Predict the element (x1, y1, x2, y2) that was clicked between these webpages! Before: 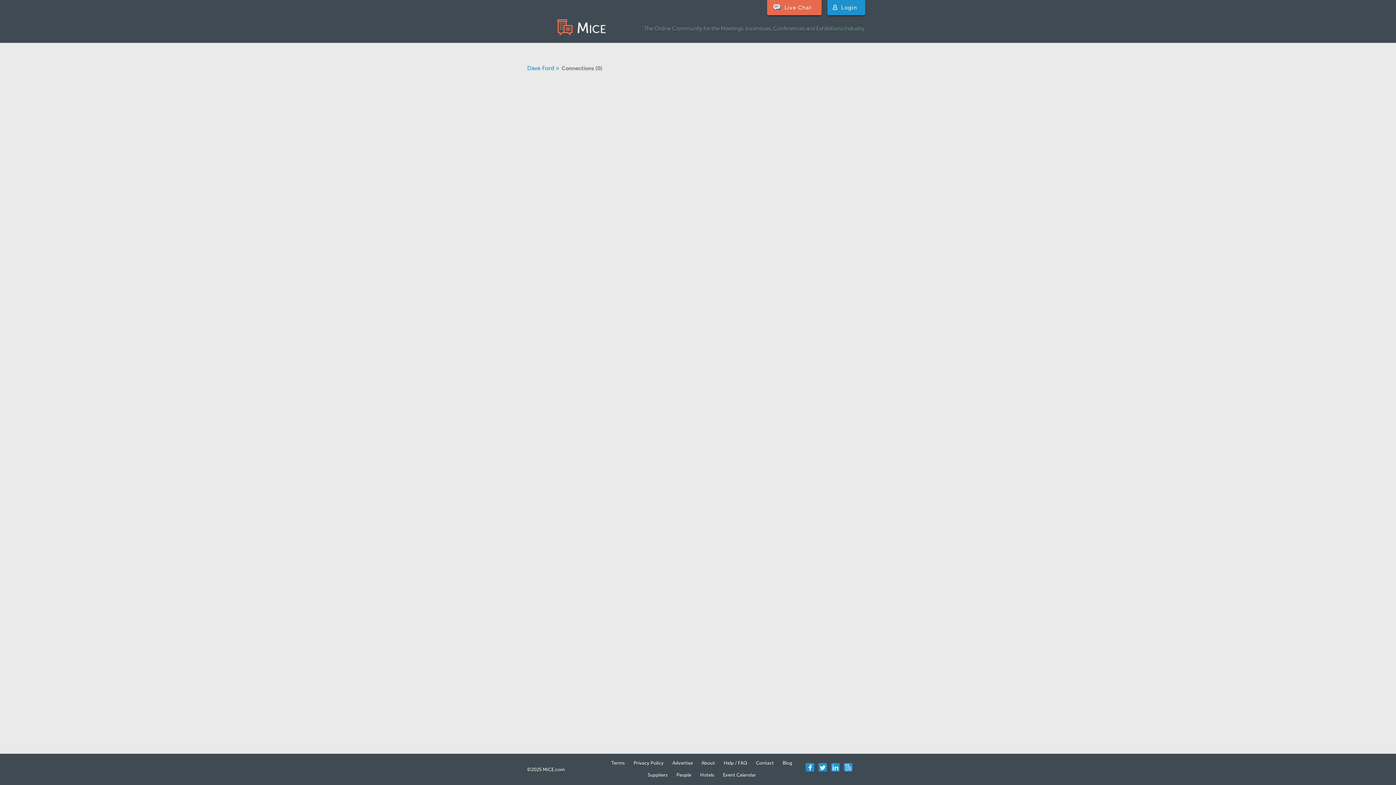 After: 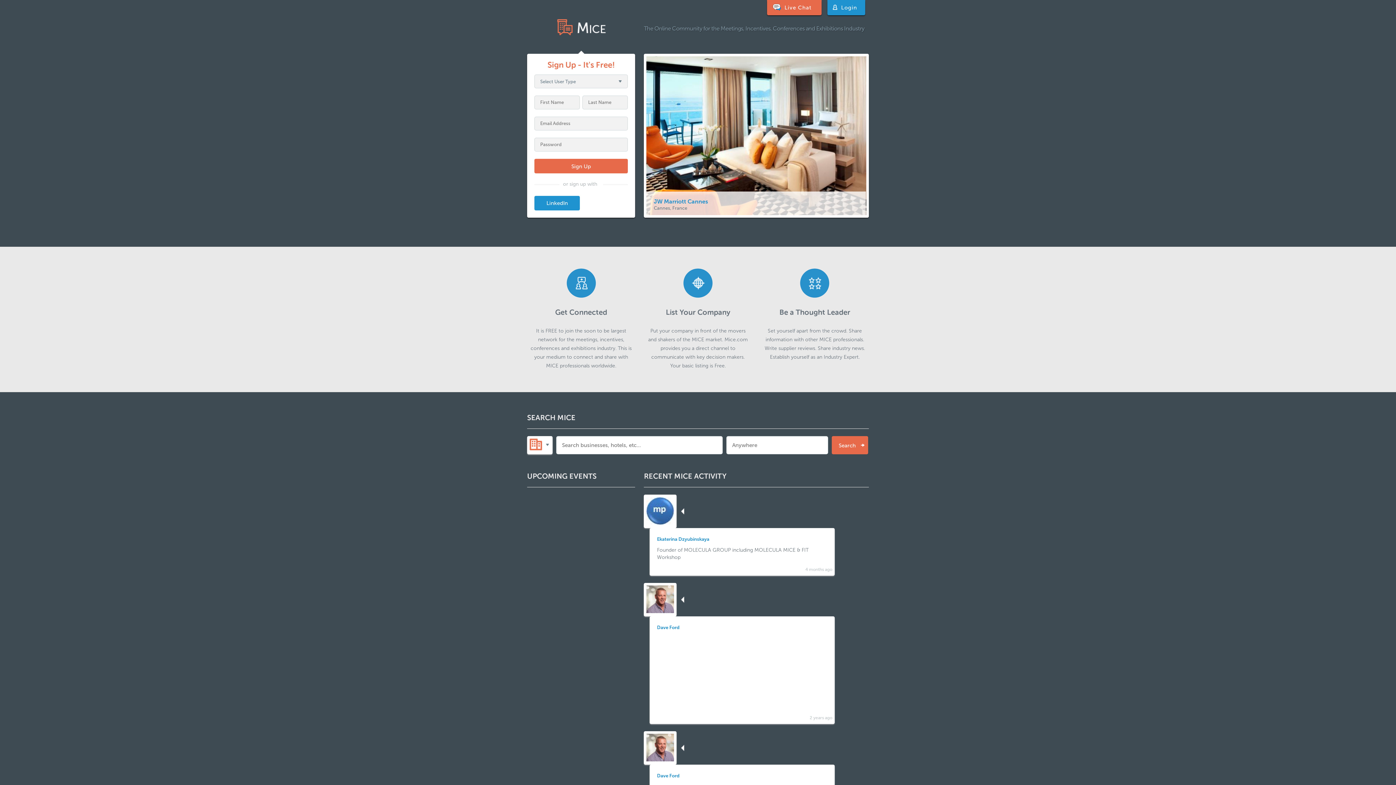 Action: label: ©2025 MICE.com bbox: (527, 760, 565, 779)